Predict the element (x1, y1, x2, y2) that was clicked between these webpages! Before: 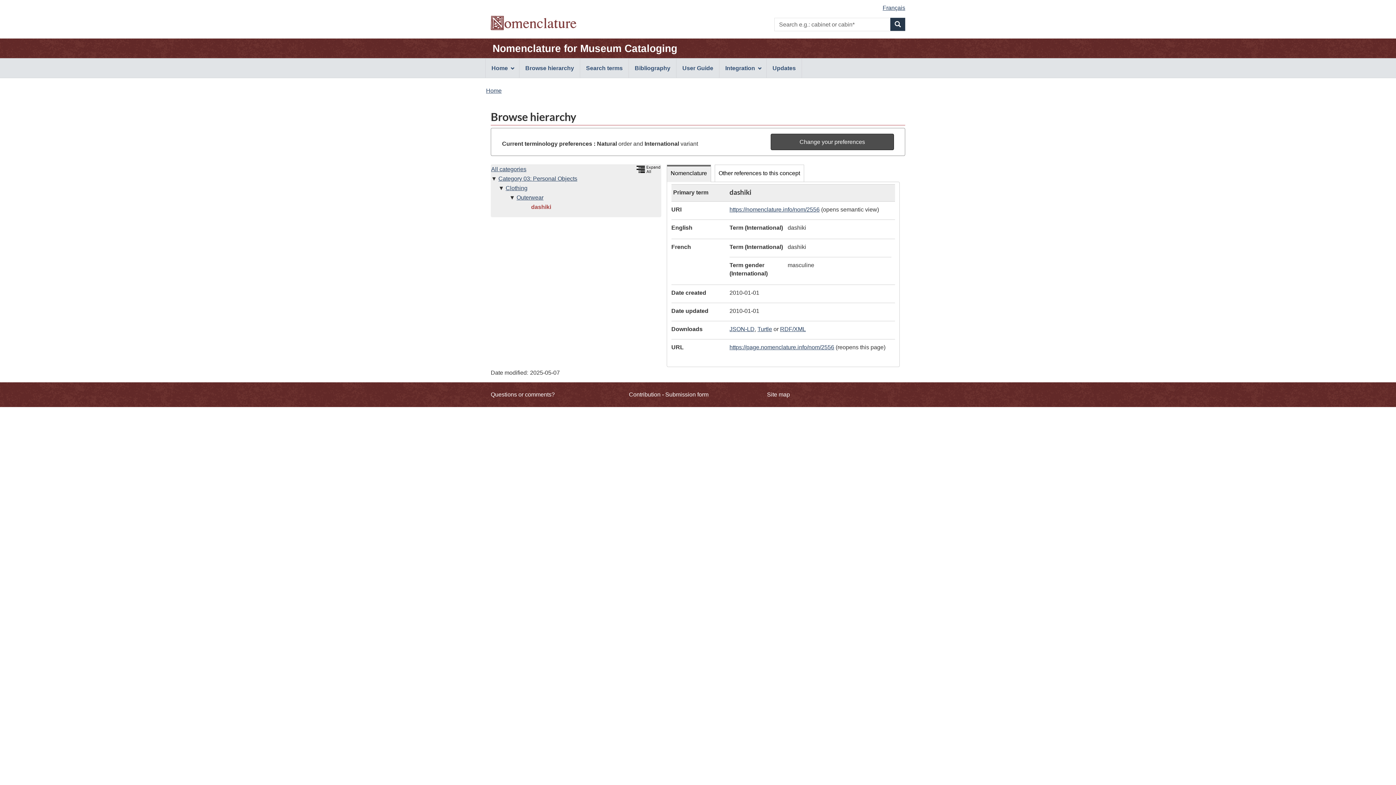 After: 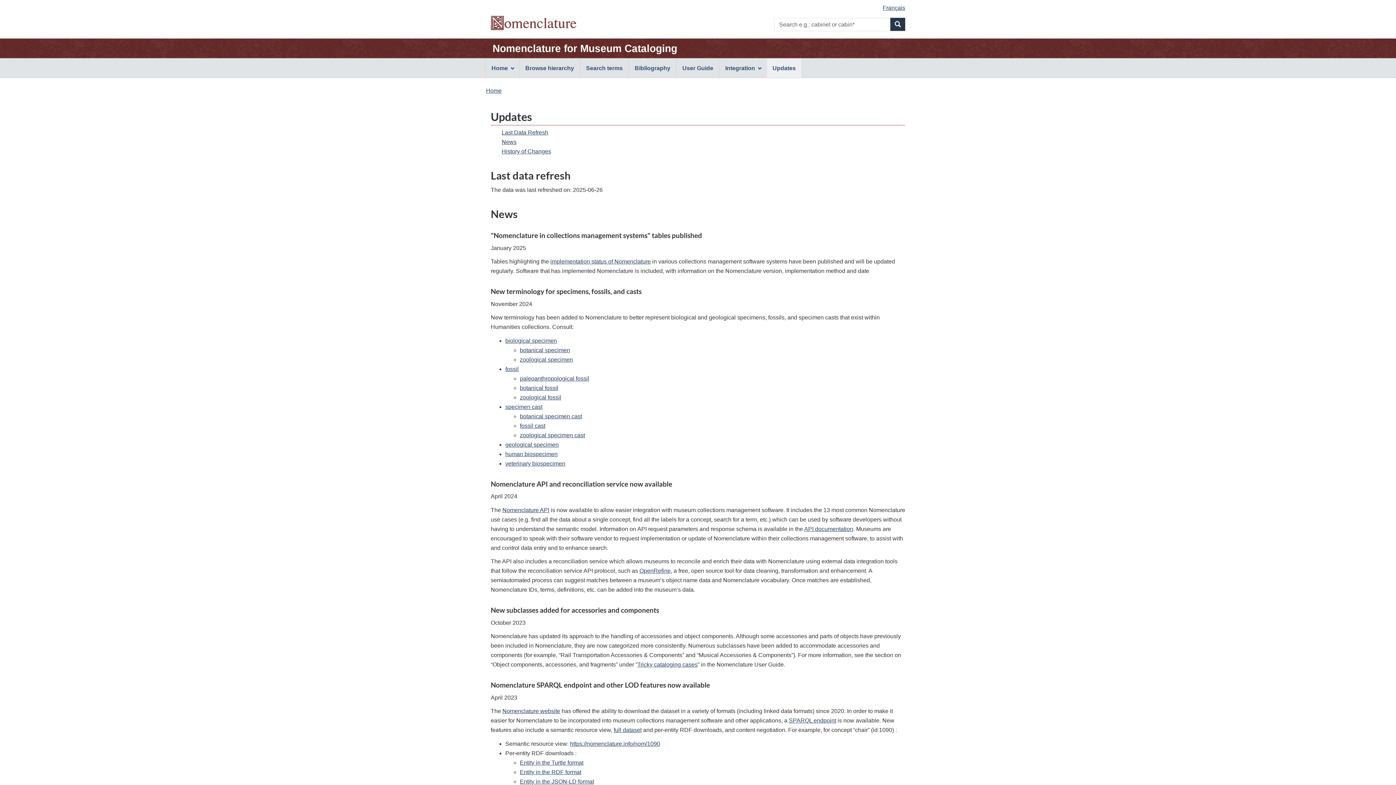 Action: bbox: (766, 58, 801, 77) label: Updates